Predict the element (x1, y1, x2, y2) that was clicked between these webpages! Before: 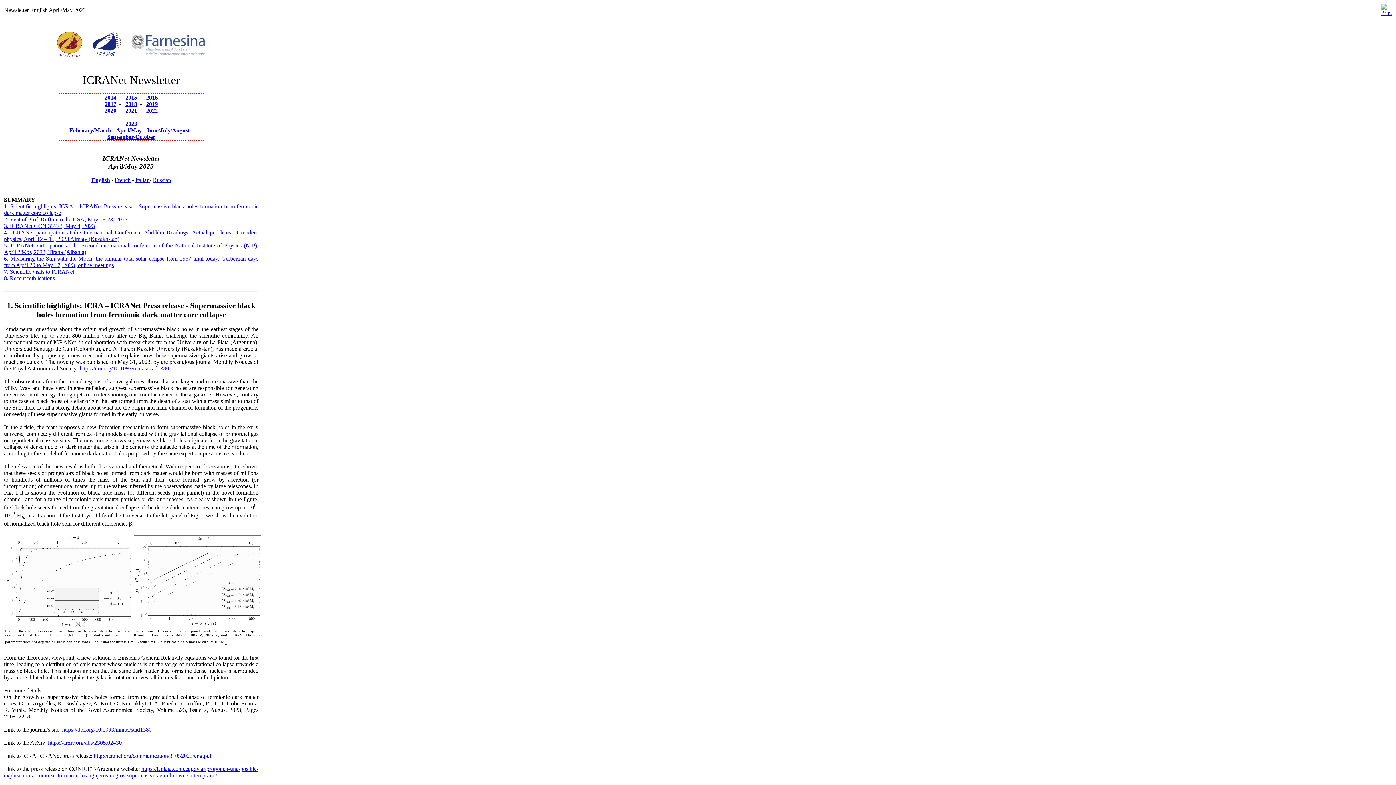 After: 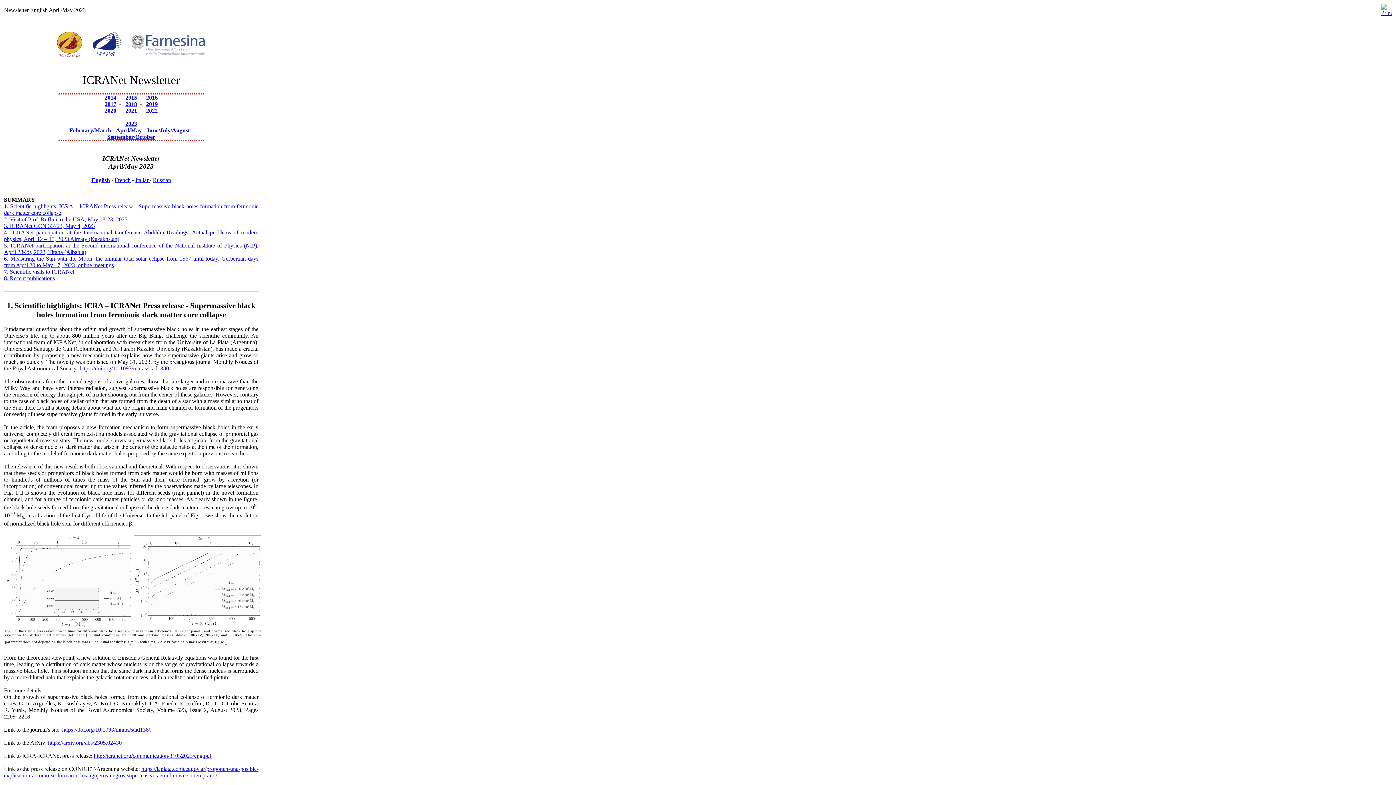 Action: bbox: (62, 726, 151, 733) label: https://doi.org/10.1093/mnras/stad1380